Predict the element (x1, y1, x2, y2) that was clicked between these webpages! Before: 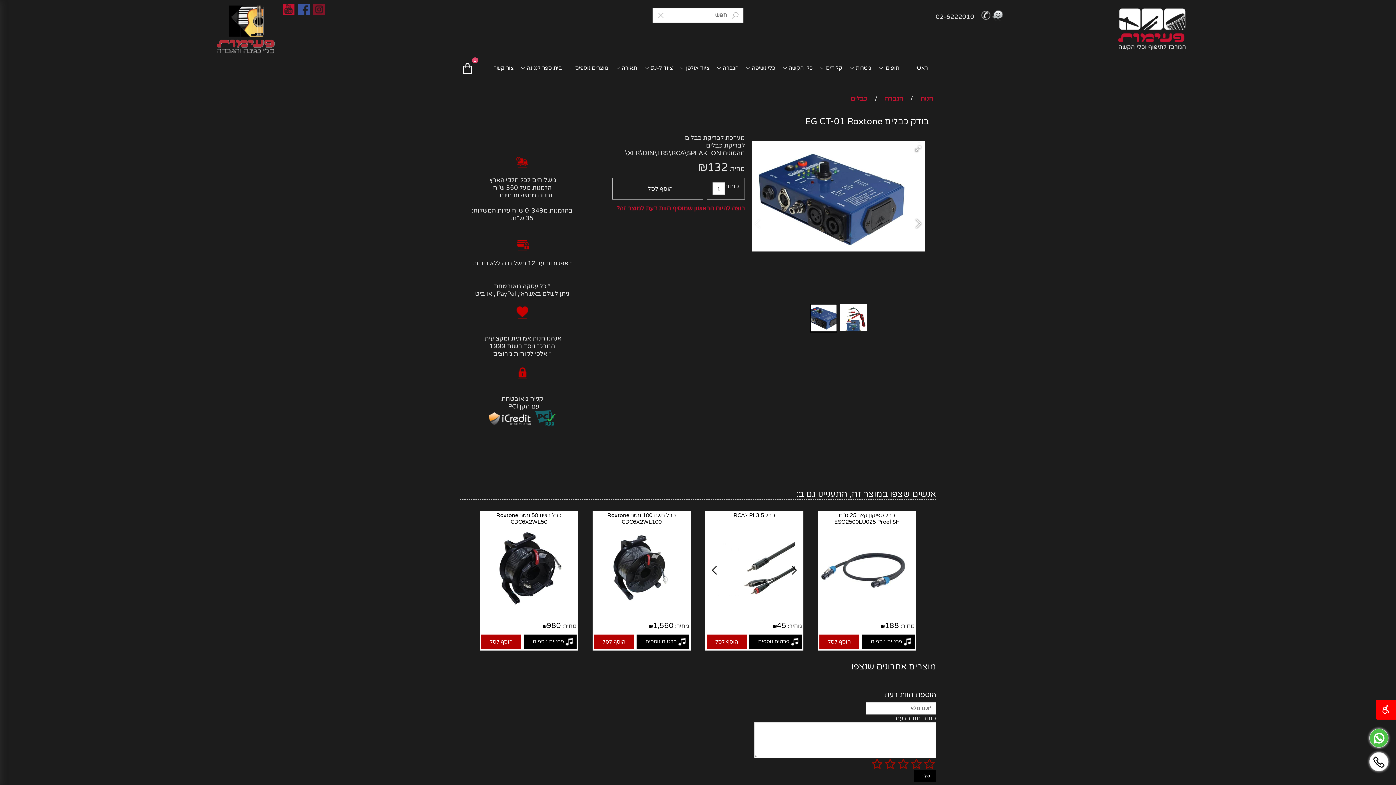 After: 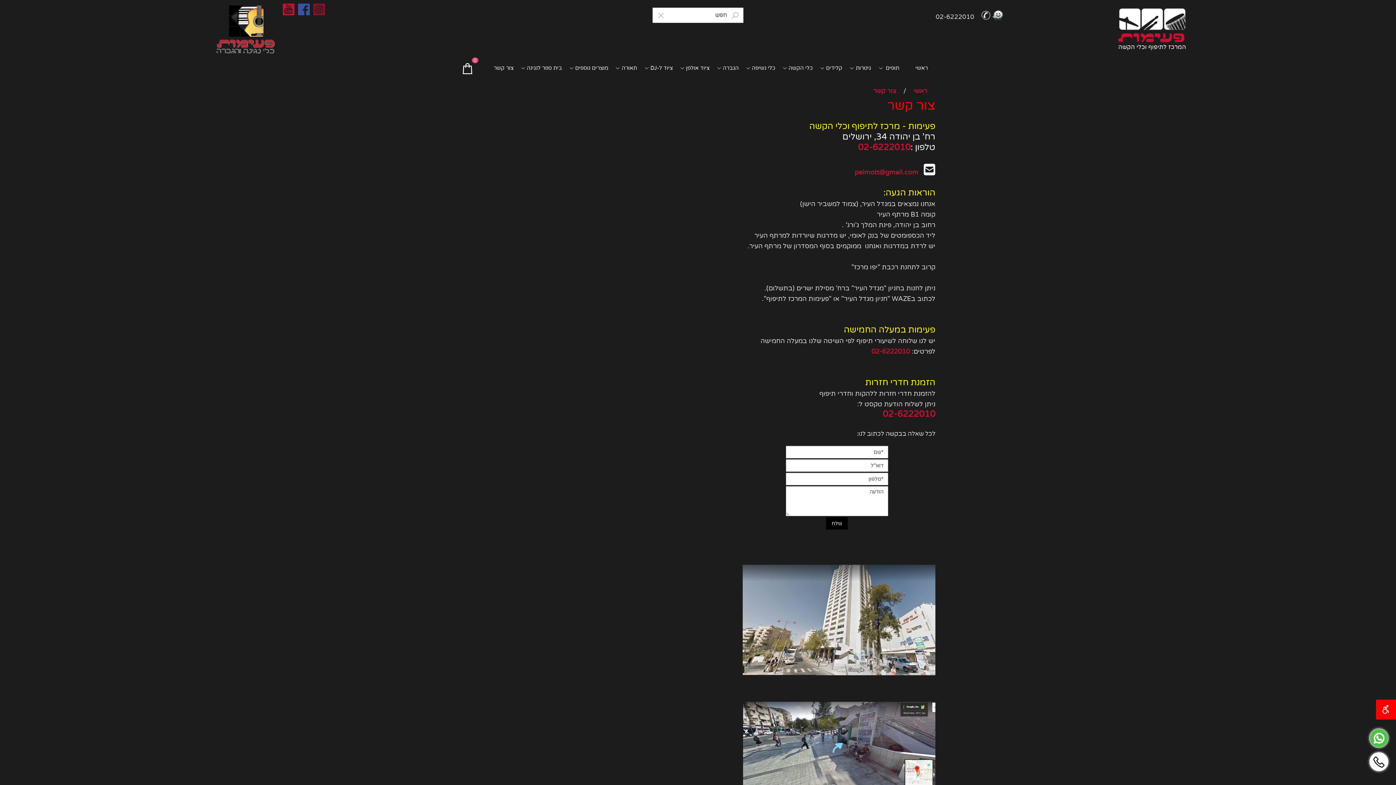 Action: label: צור קשר bbox: (487, 59, 520, 77)